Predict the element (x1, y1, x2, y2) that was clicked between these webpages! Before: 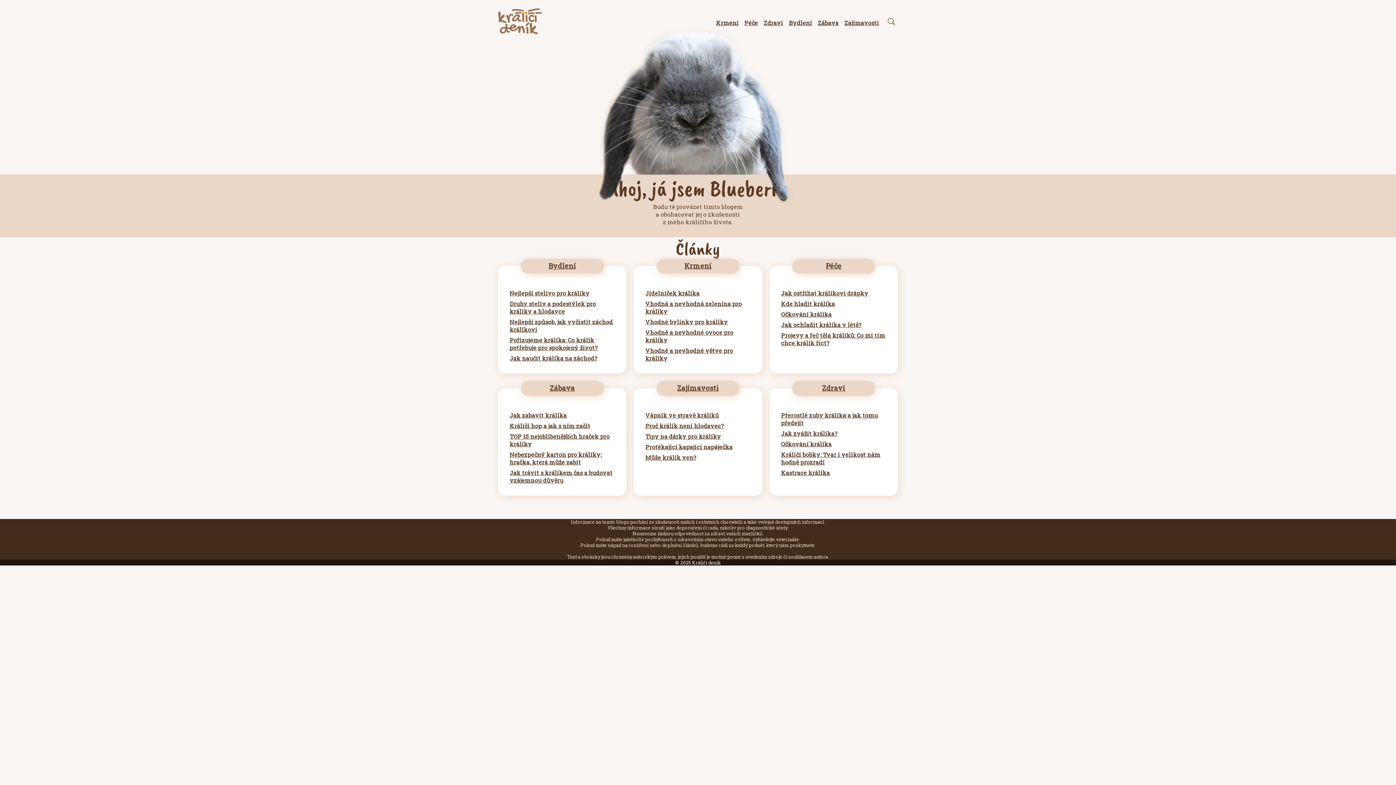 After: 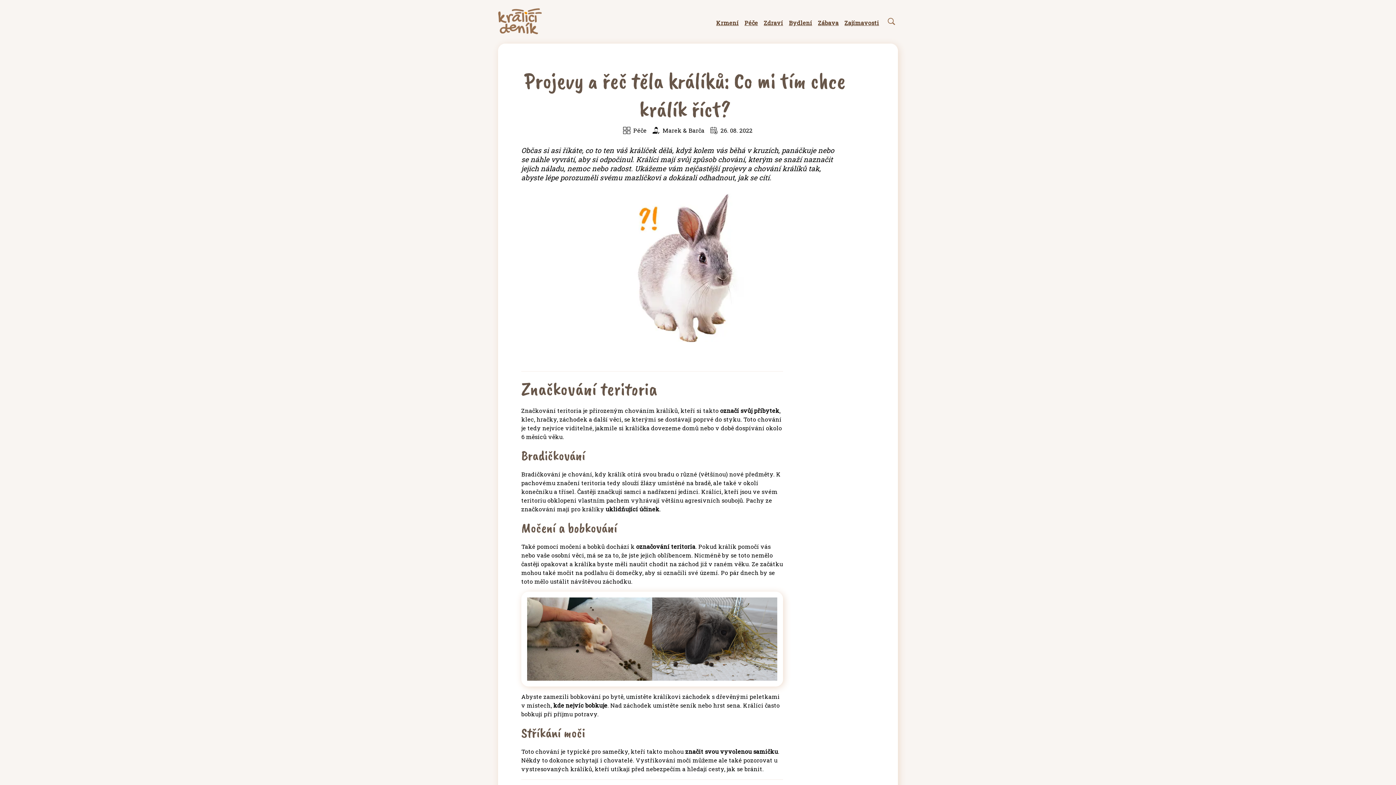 Action: label: Projevy a řeč těla králíků: Co mi tím chce králík říct? bbox: (781, 331, 886, 346)